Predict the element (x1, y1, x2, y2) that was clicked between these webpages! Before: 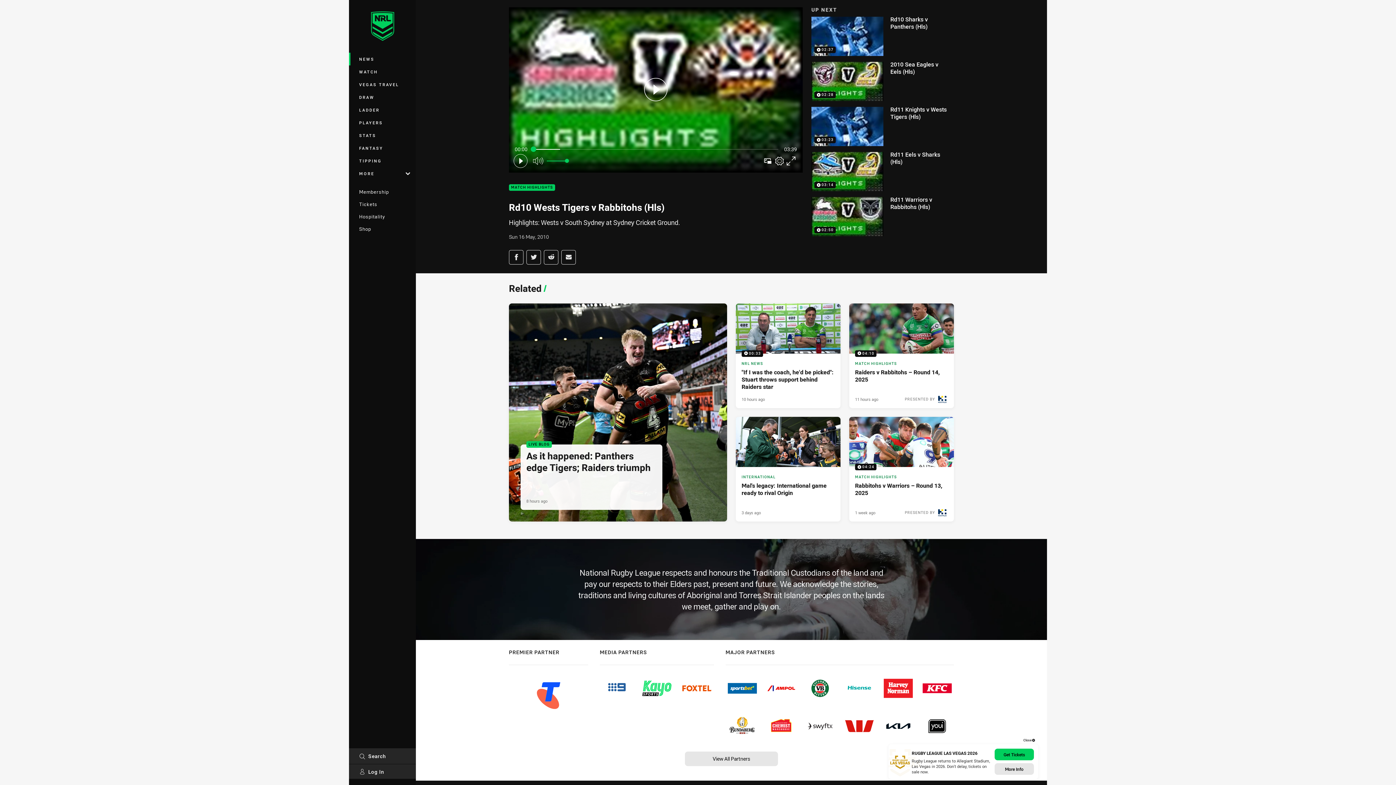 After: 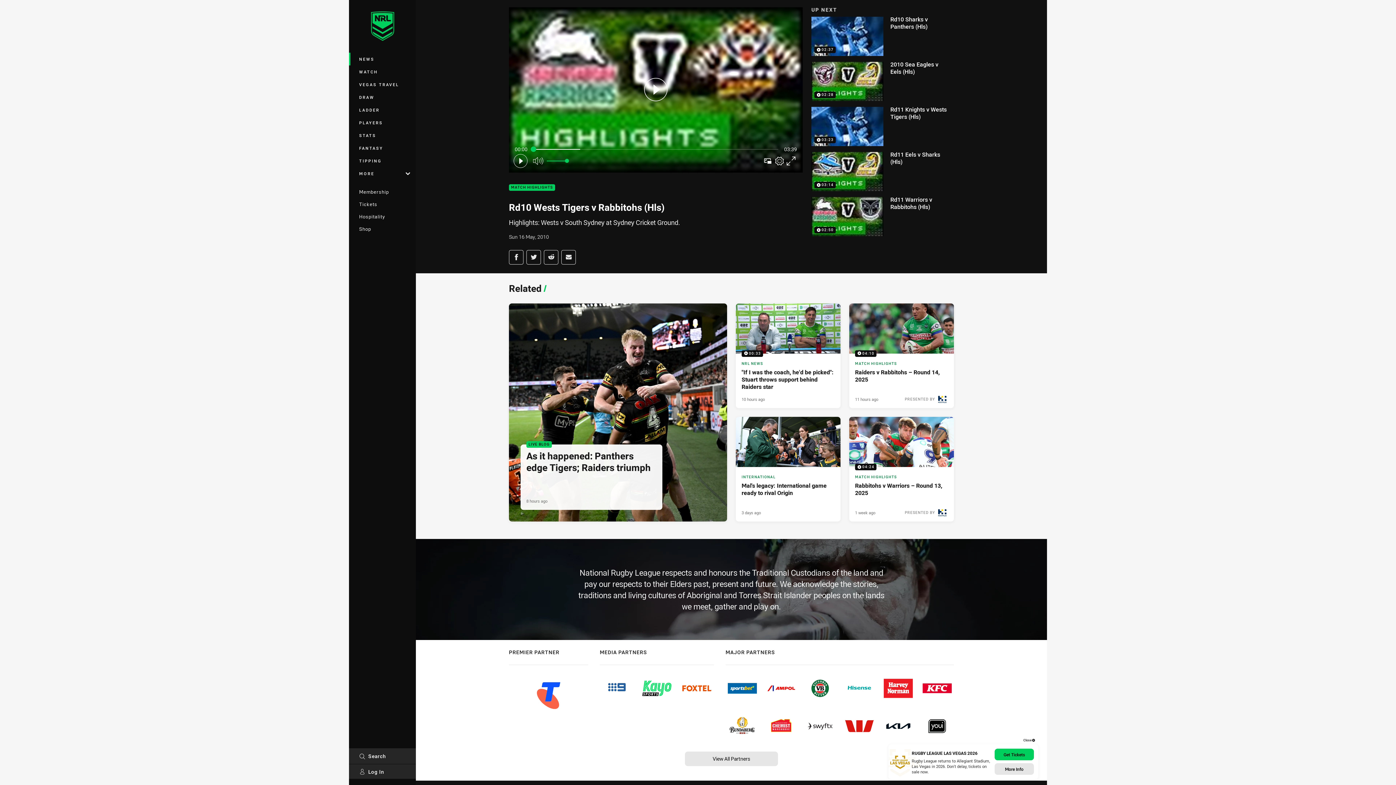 Action: bbox: (764, 712, 798, 741)